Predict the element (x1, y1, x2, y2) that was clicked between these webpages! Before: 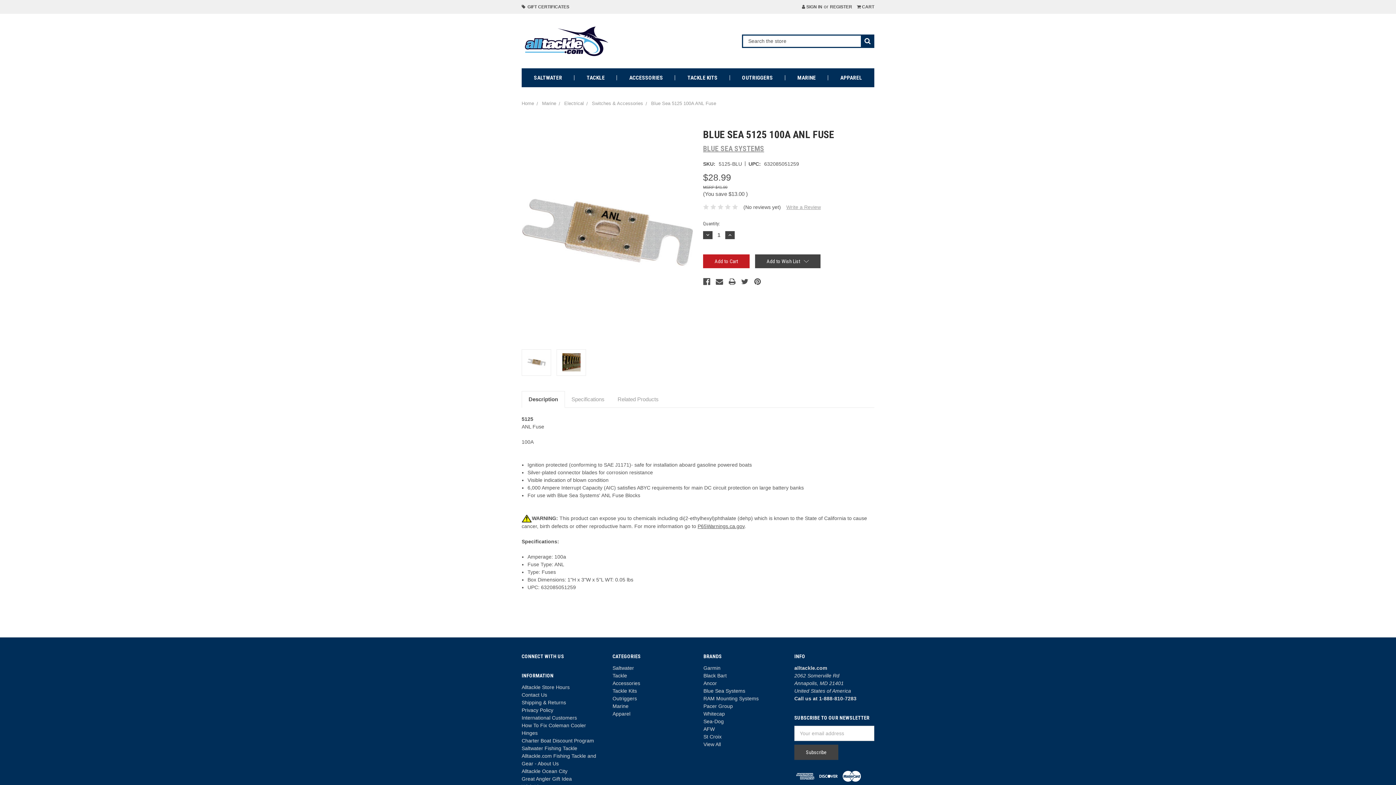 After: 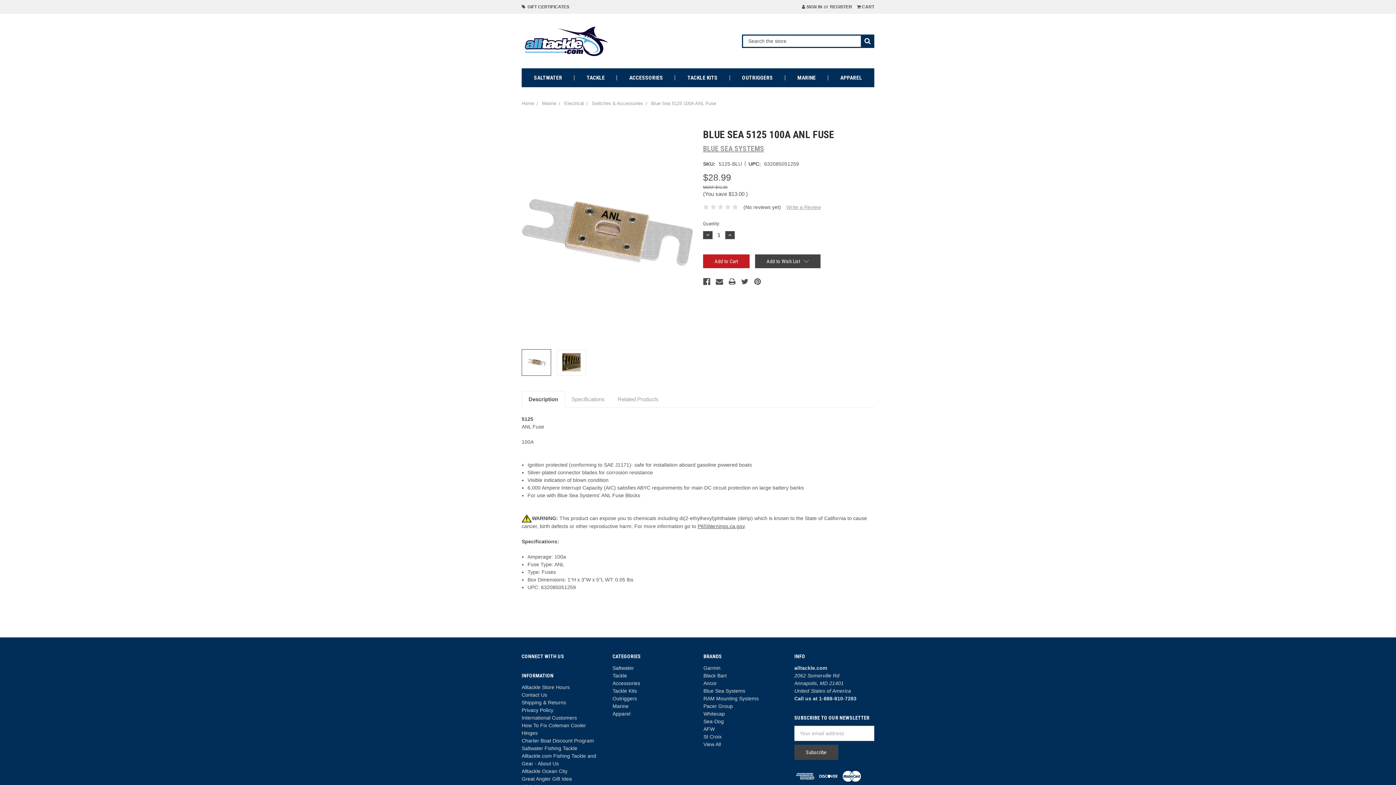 Action: bbox: (521, 349, 551, 375)